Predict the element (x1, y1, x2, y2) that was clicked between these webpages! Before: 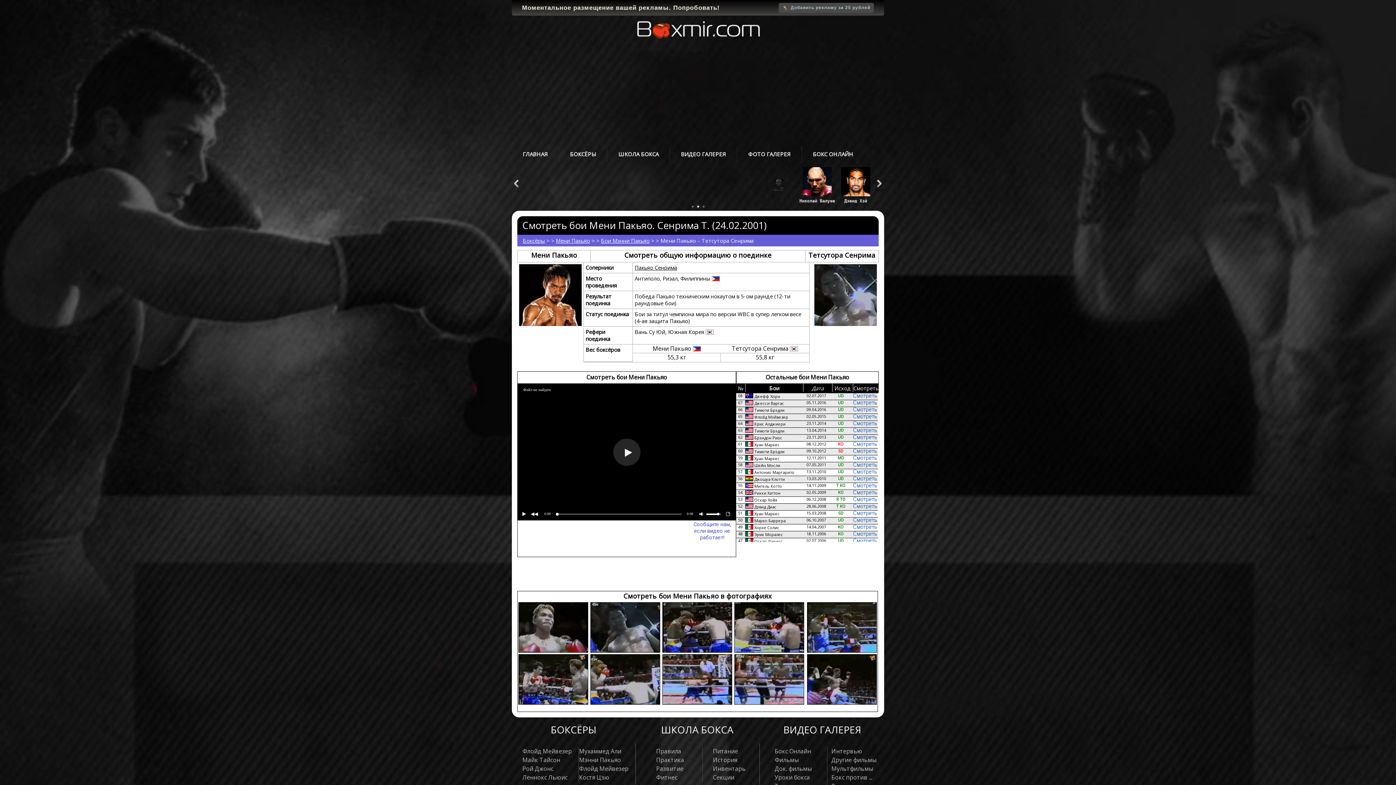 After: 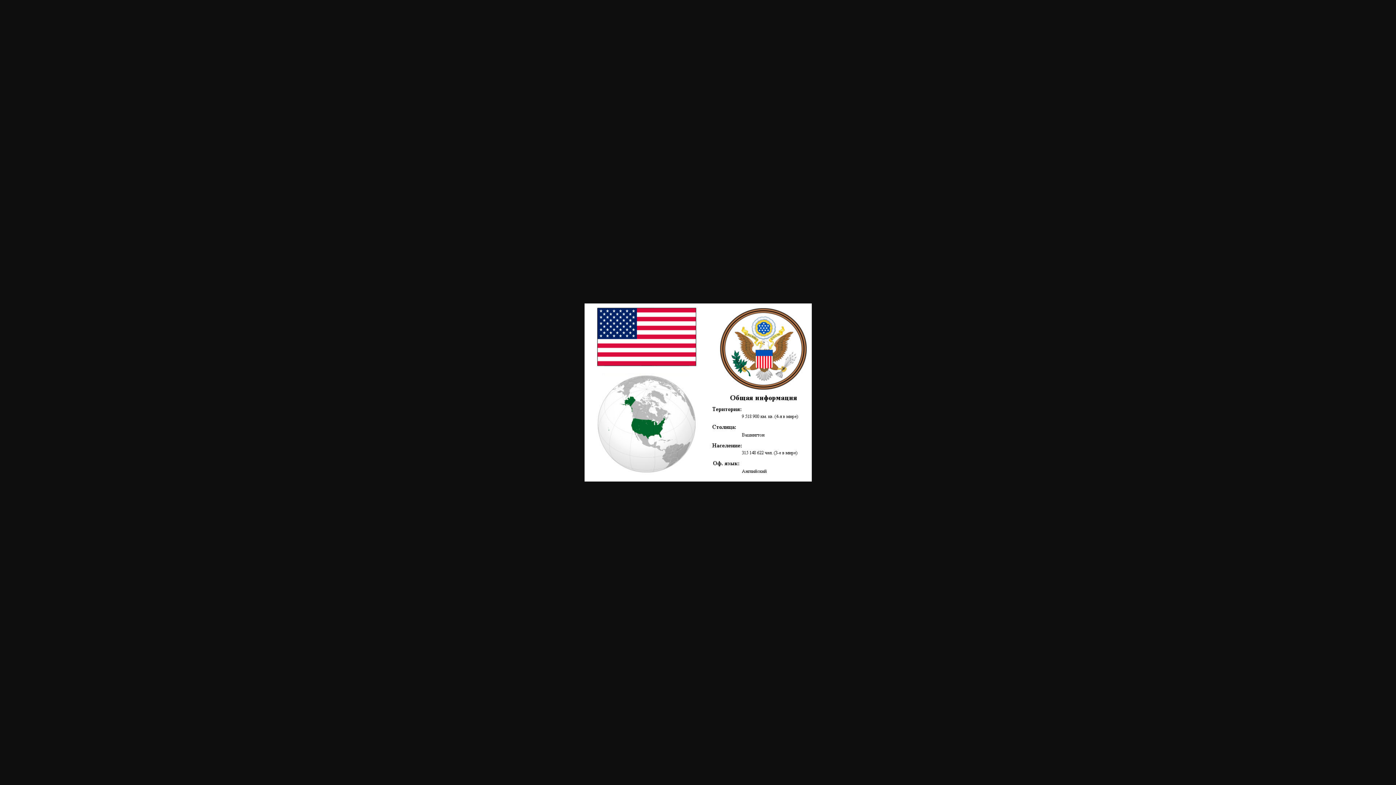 Action: bbox: (744, 447, 753, 454)